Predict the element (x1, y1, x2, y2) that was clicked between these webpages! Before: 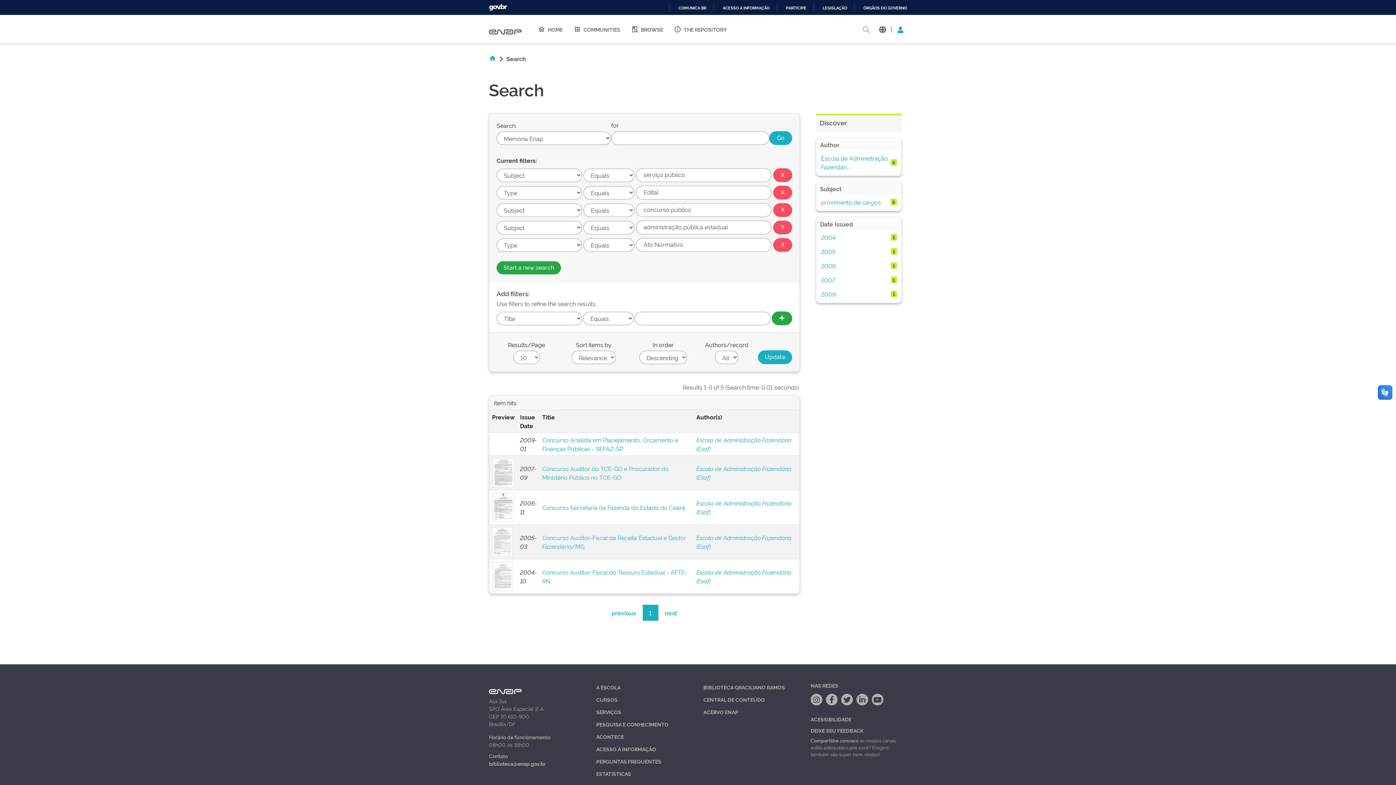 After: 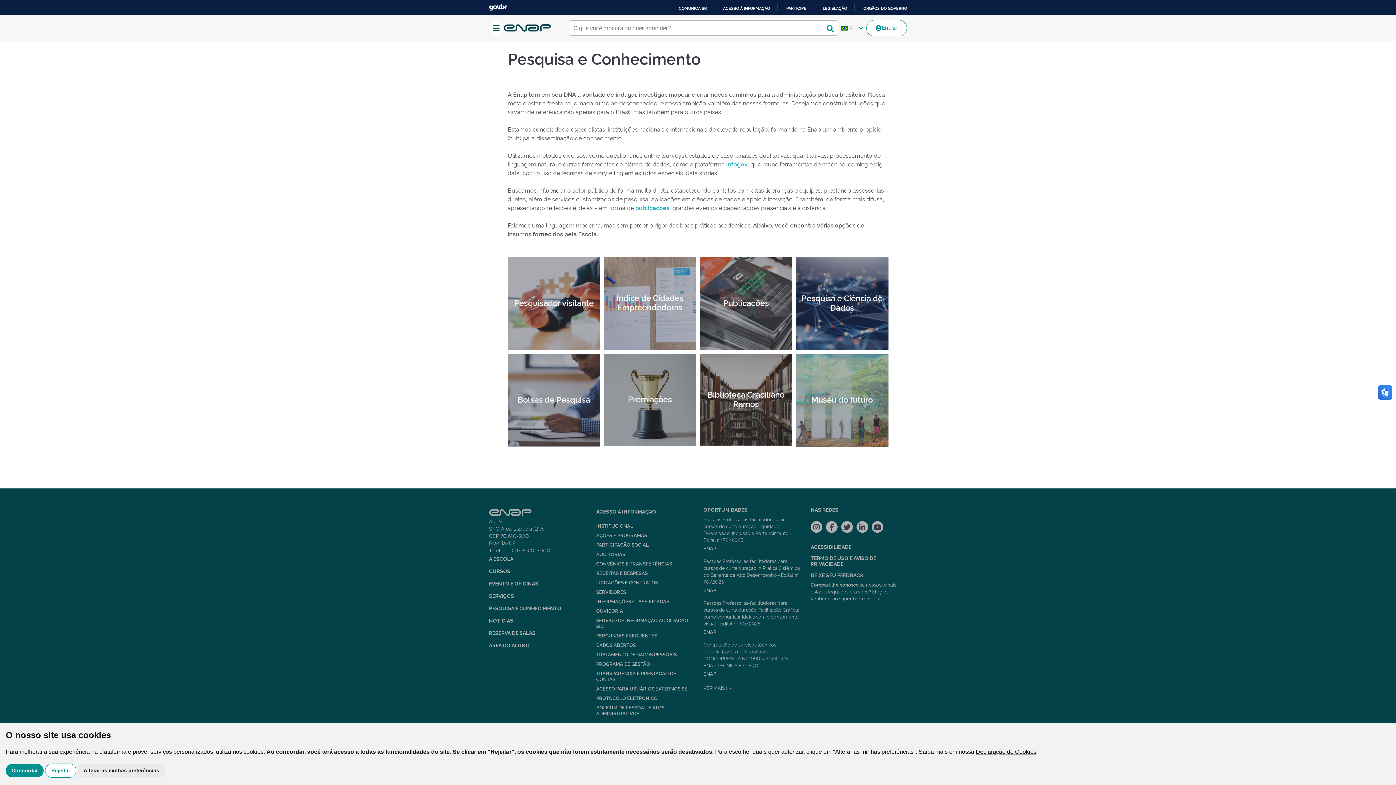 Action: label: PESQUISA E CONHECIMENTO bbox: (596, 721, 668, 728)